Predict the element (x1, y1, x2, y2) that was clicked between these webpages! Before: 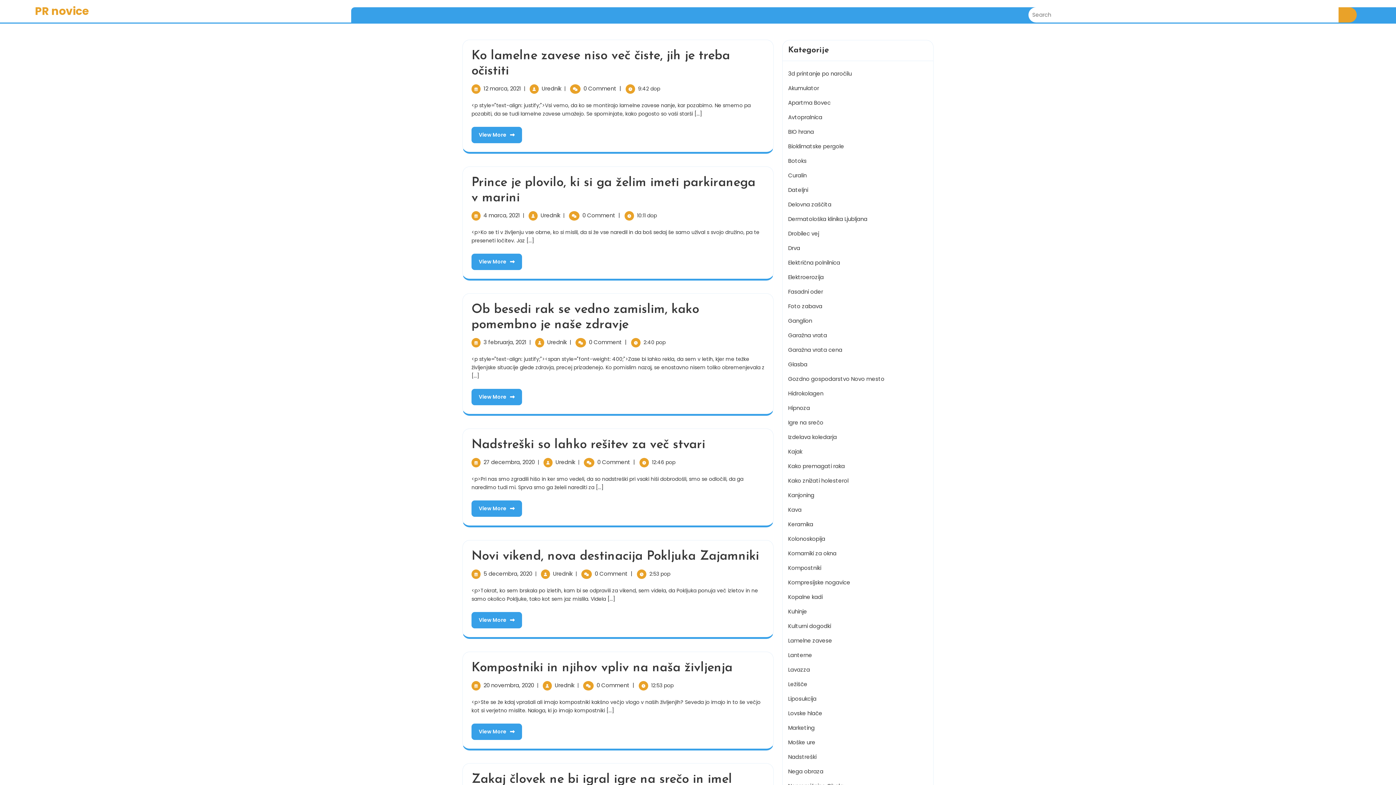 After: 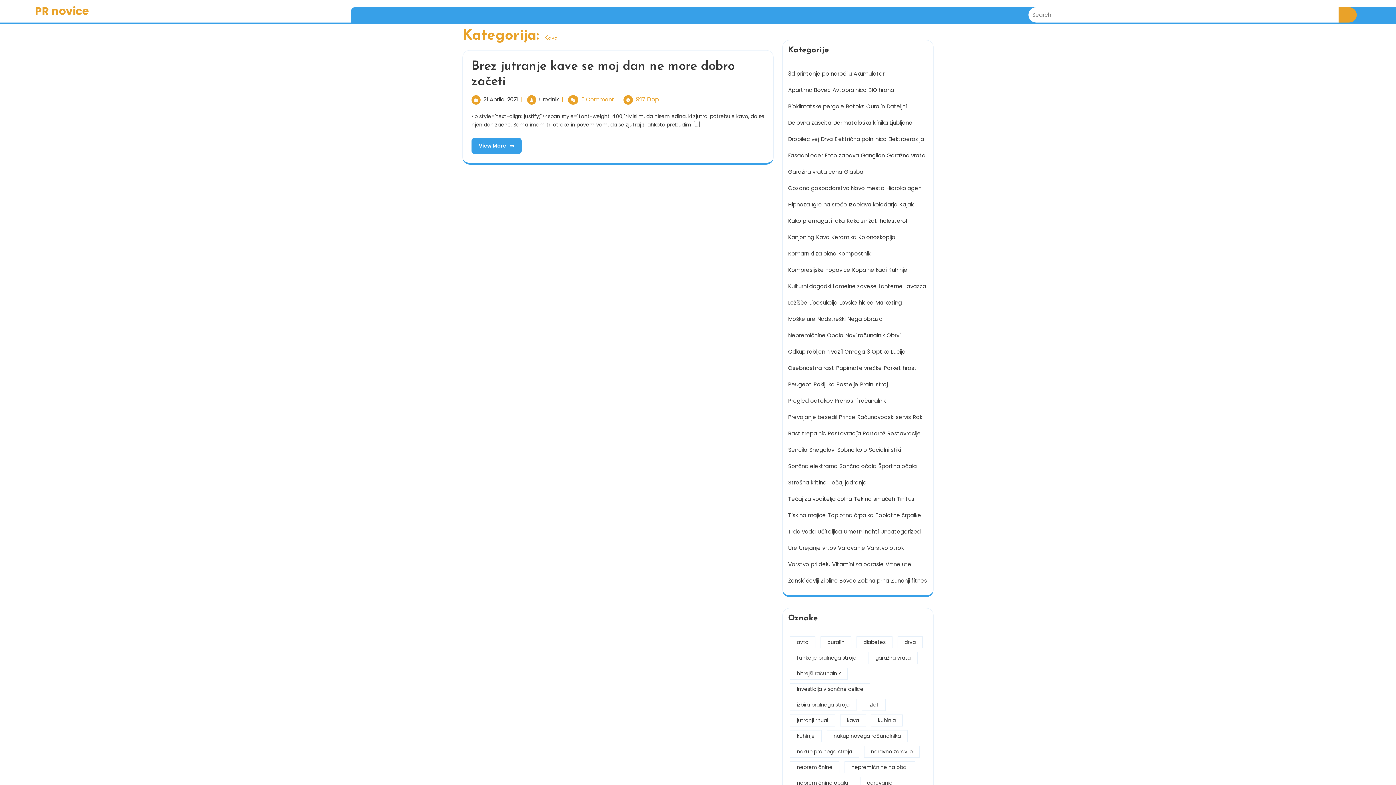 Action: bbox: (788, 506, 801, 513) label: Kava